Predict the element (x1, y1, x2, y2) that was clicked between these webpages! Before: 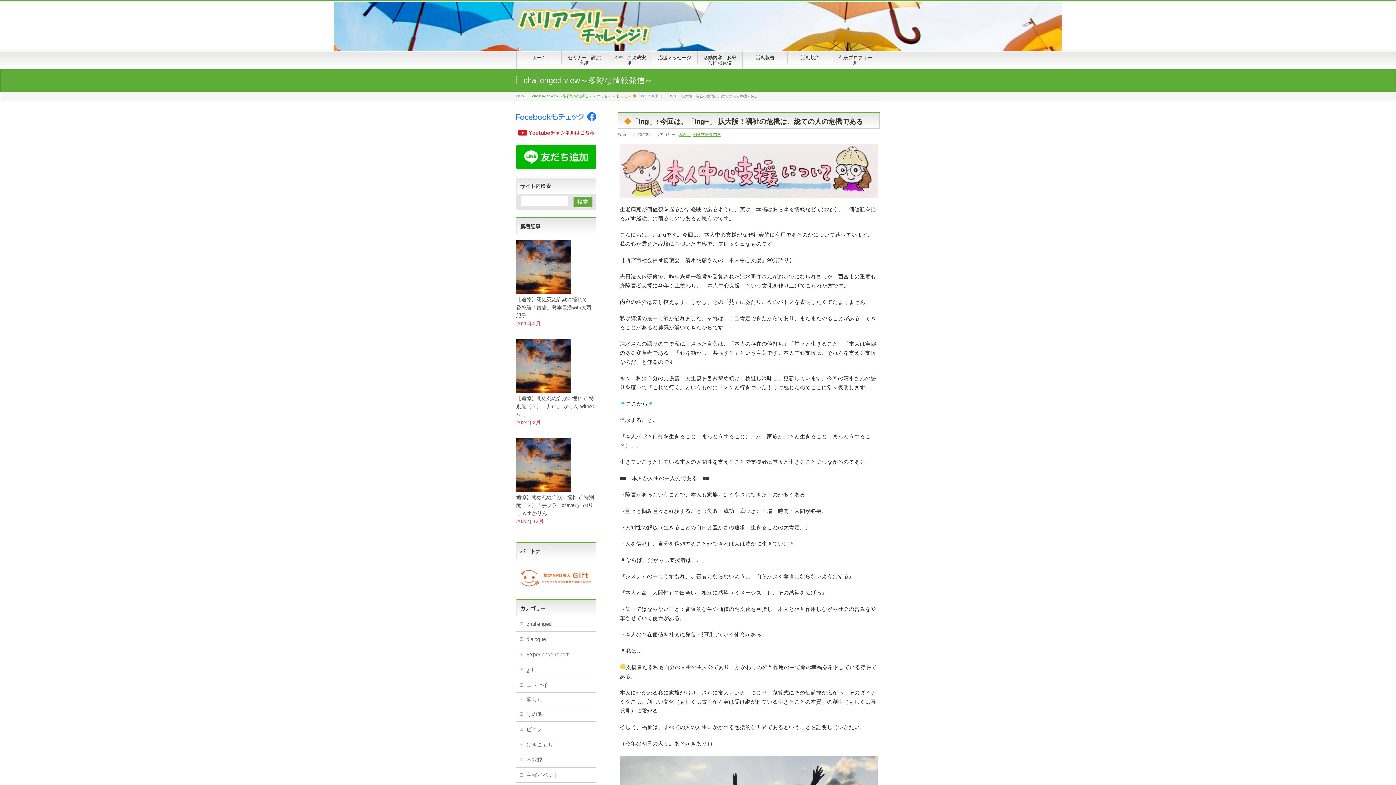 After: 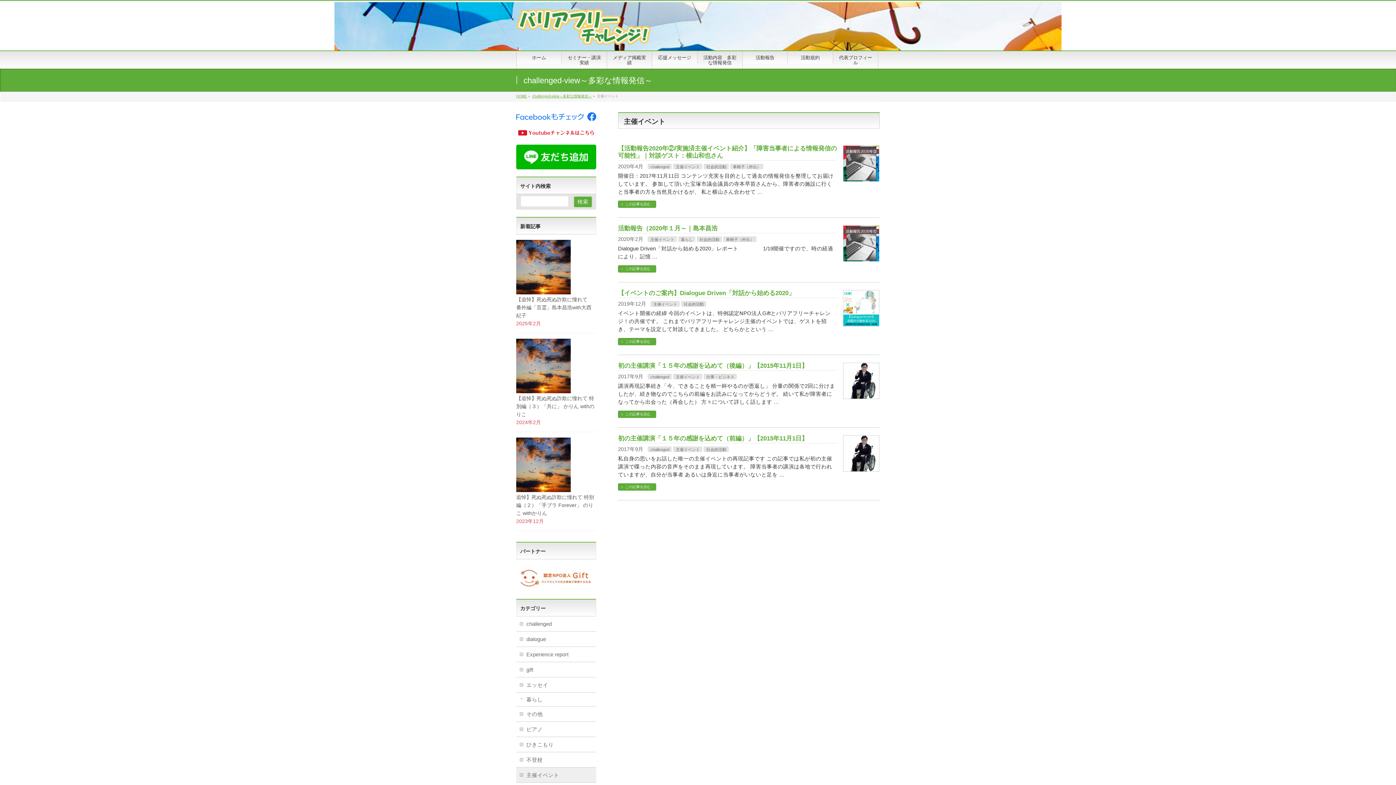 Action: label: 主催イベント bbox: (516, 768, 596, 783)